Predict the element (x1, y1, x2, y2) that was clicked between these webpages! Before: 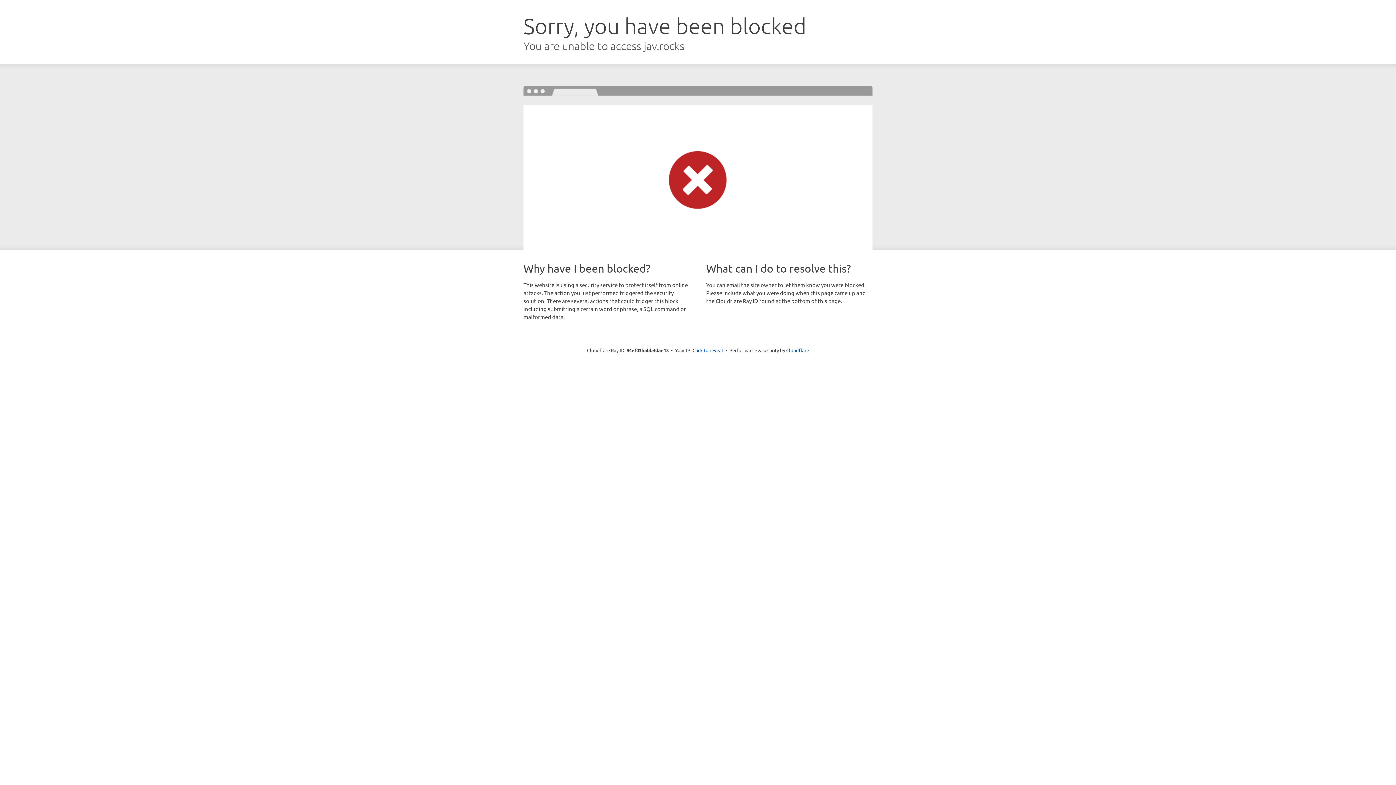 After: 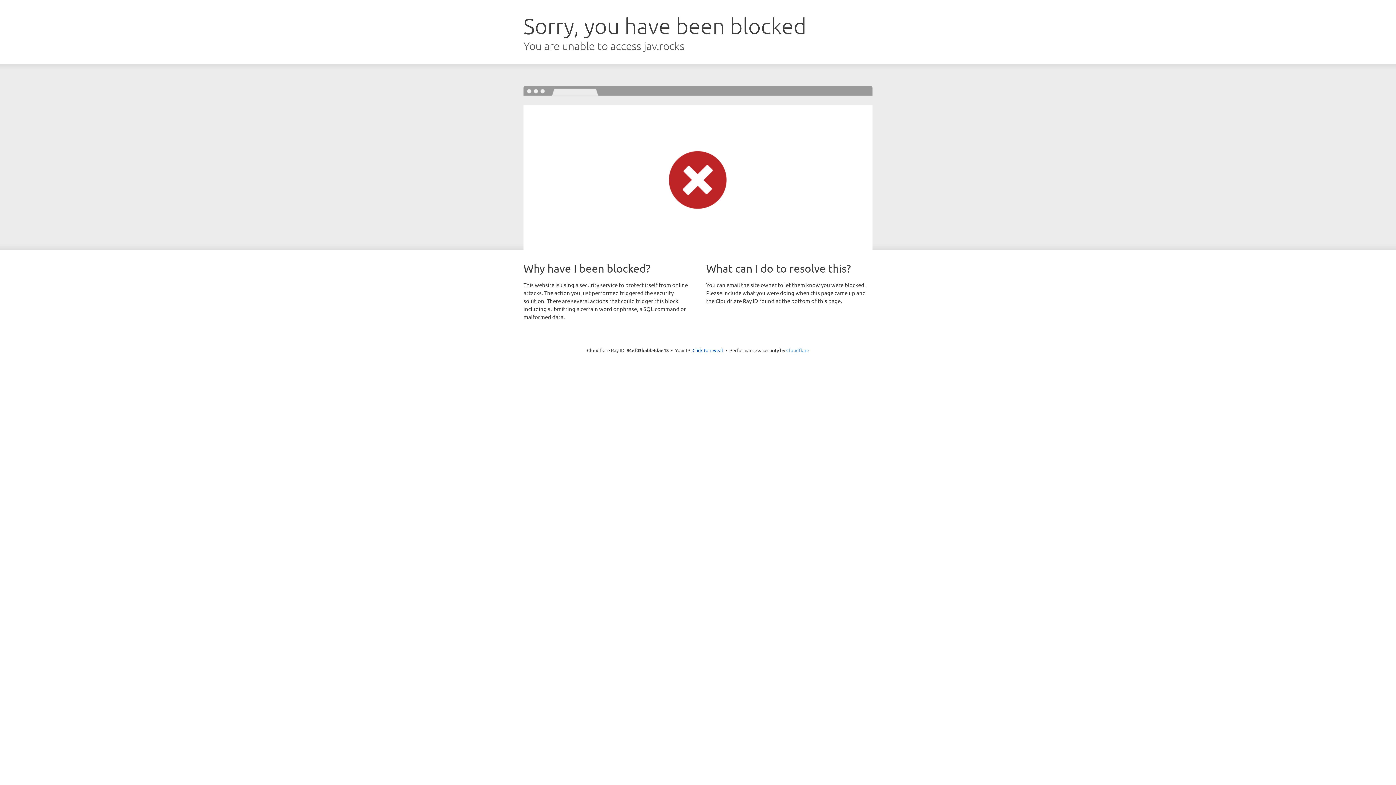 Action: label: Cloudflare bbox: (786, 347, 809, 353)